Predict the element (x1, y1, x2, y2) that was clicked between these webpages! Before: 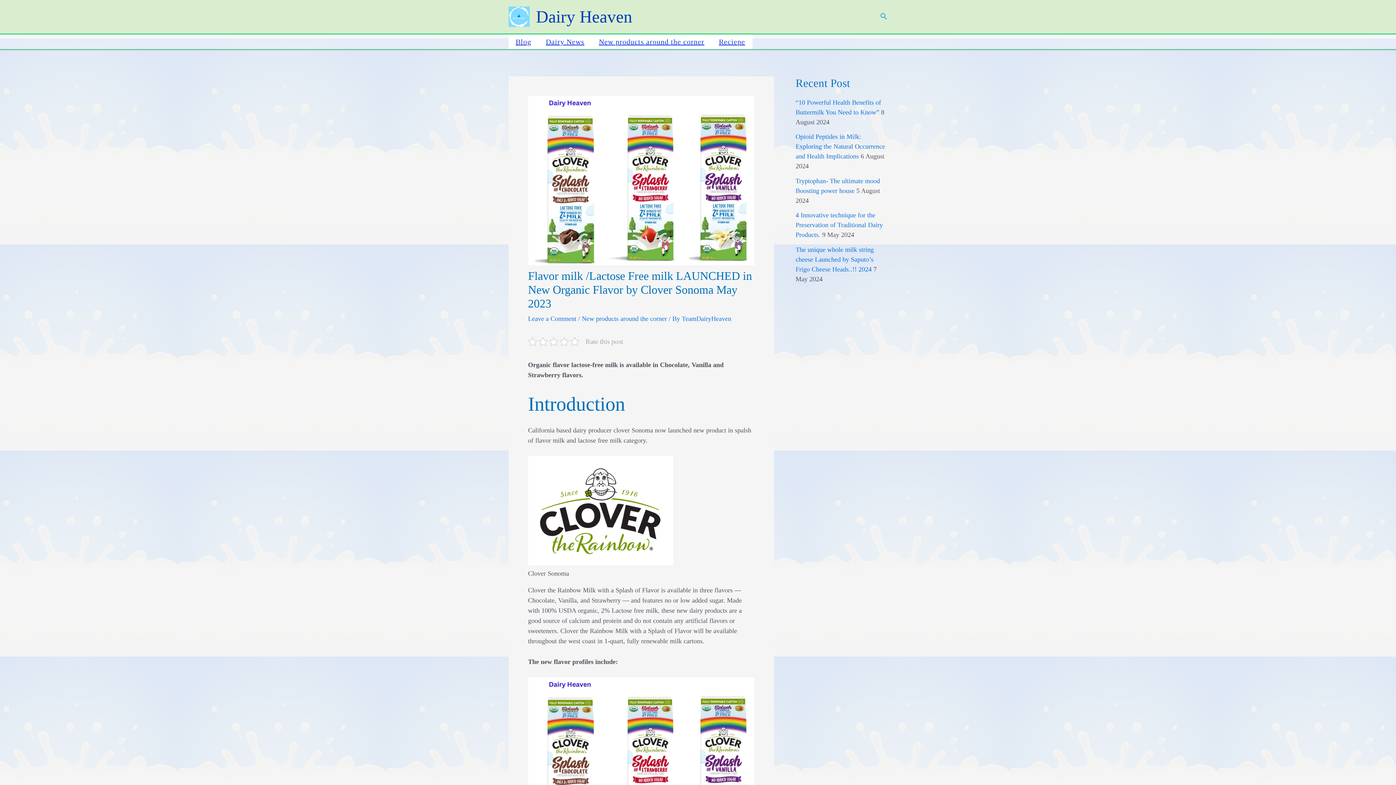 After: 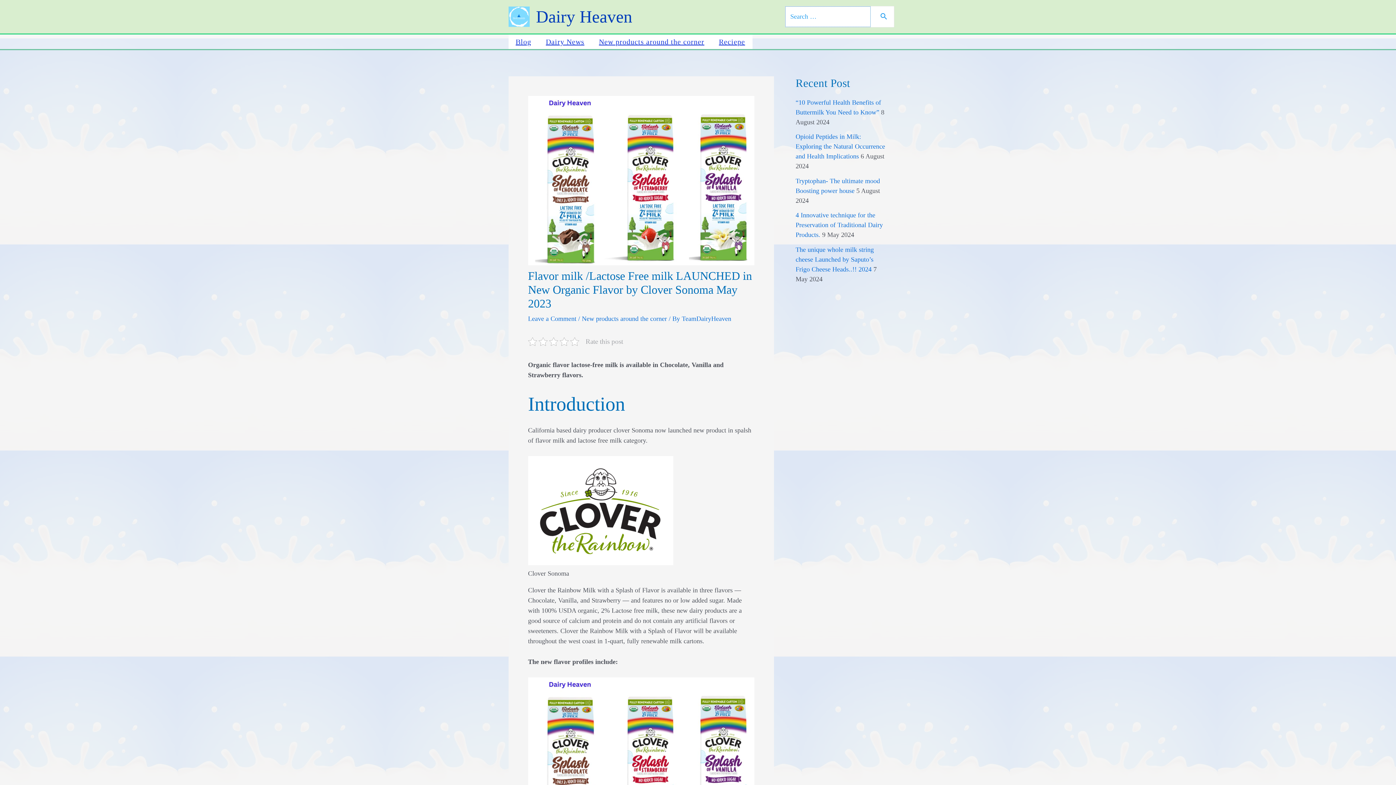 Action: bbox: (880, 11, 887, 21) label: Search icon link